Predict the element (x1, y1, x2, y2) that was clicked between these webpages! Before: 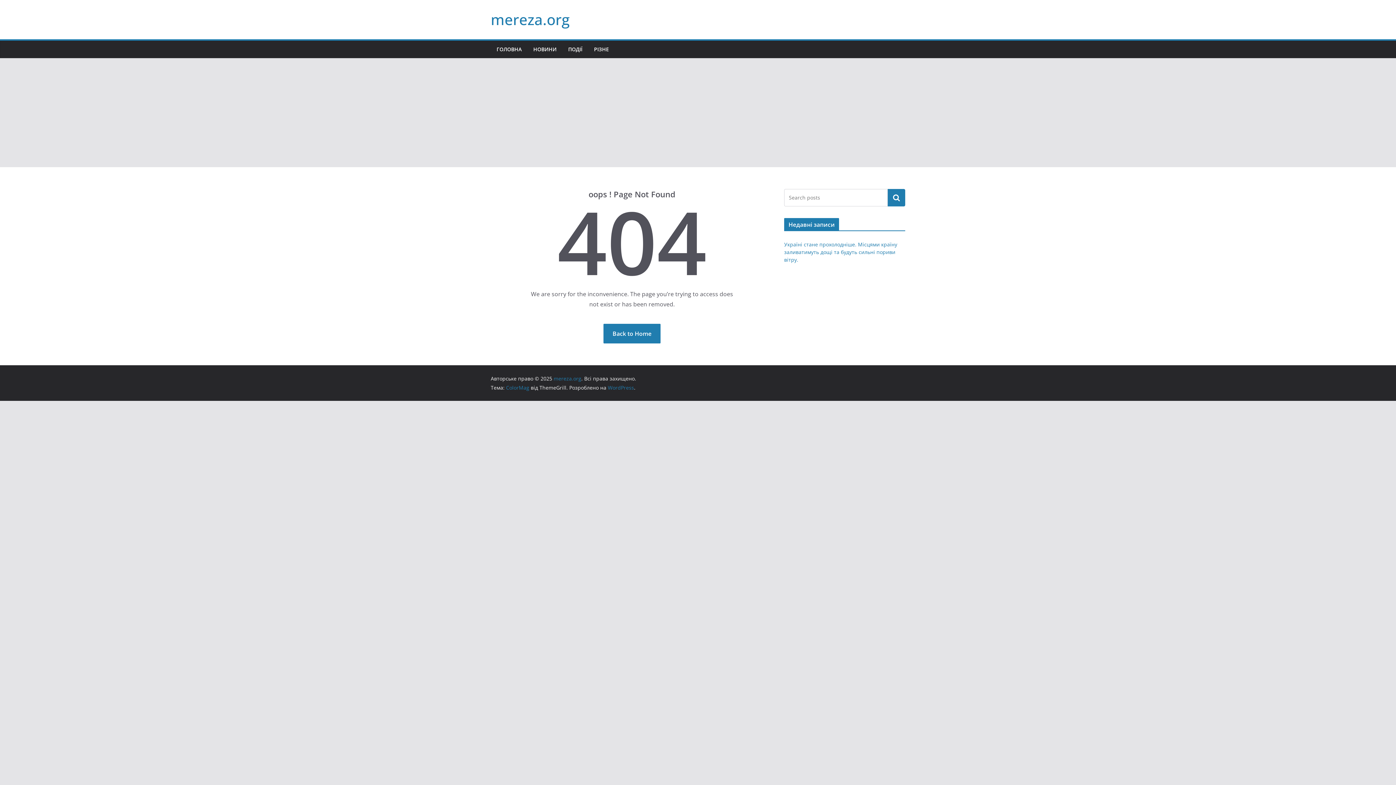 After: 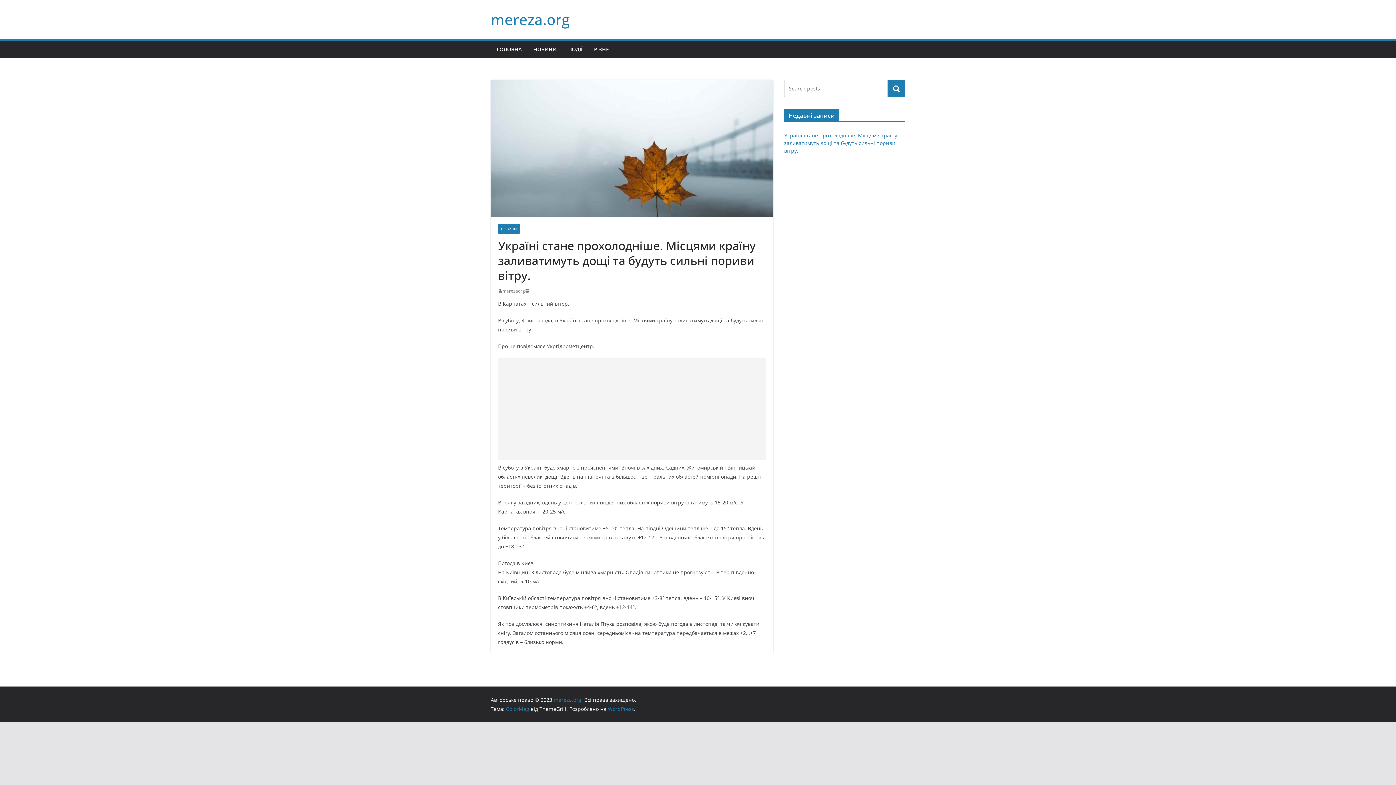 Action: label: Україні стане прохолодніше. Місцями країну заливатимуть дощі та будуть сильні пориви вітру. bbox: (784, 241, 897, 263)